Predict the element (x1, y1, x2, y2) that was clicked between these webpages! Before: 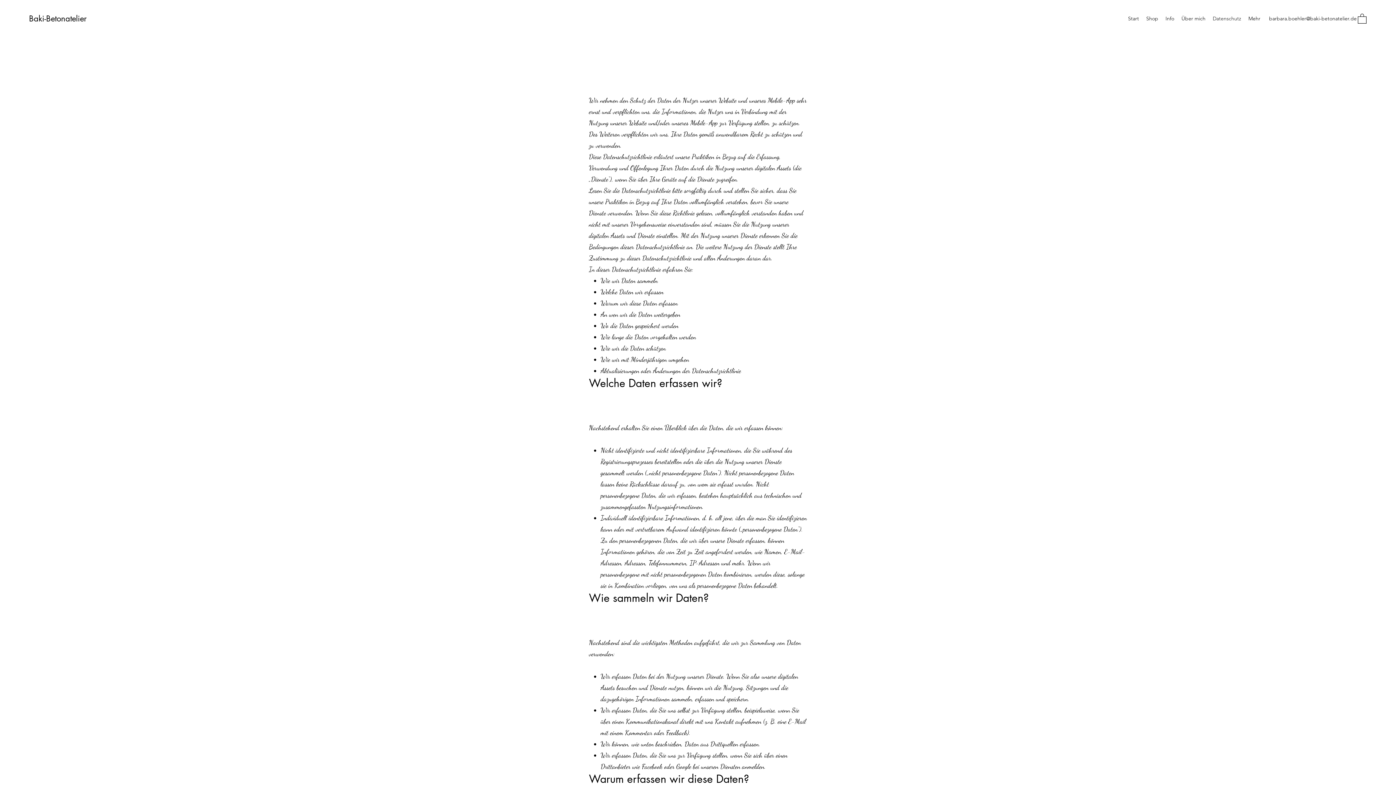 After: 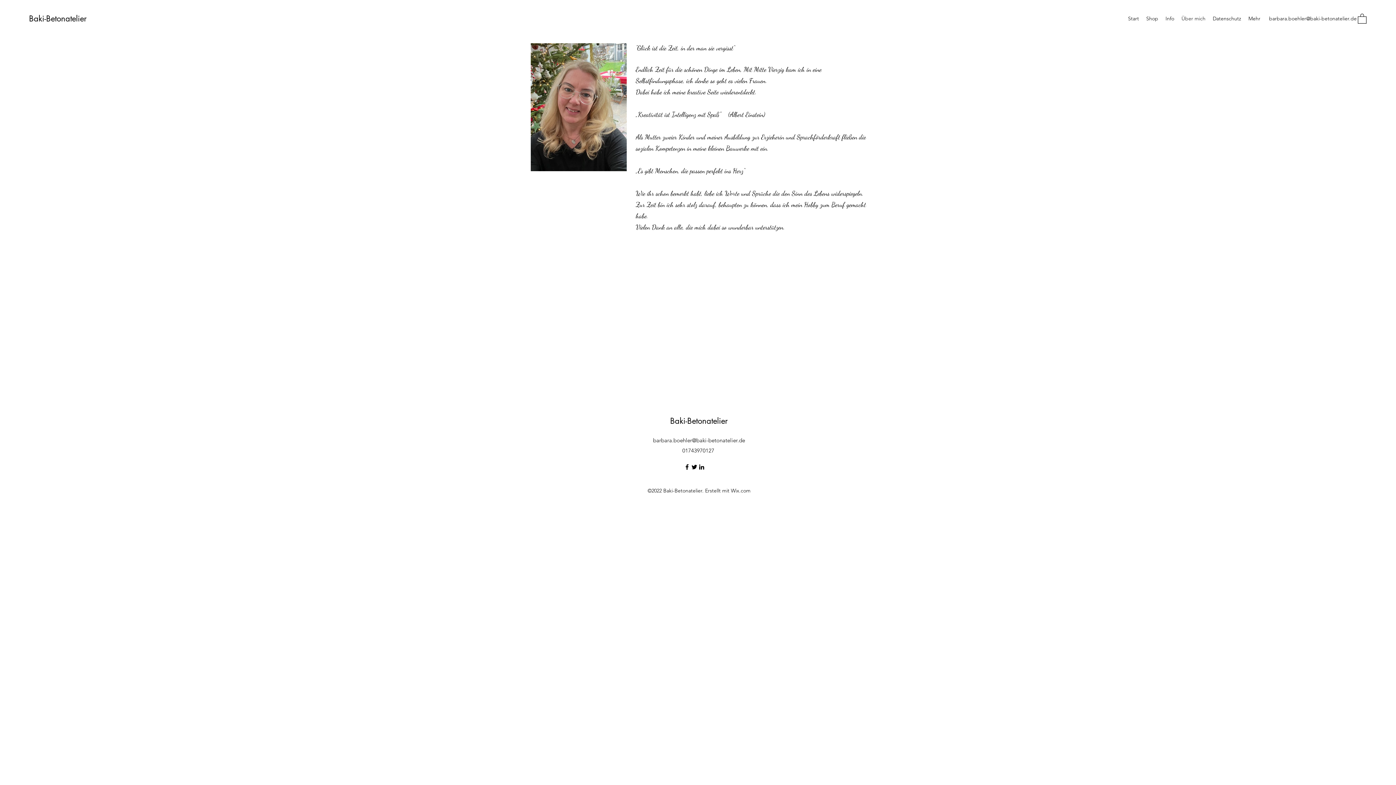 Action: bbox: (1178, 13, 1209, 24) label: Über mich